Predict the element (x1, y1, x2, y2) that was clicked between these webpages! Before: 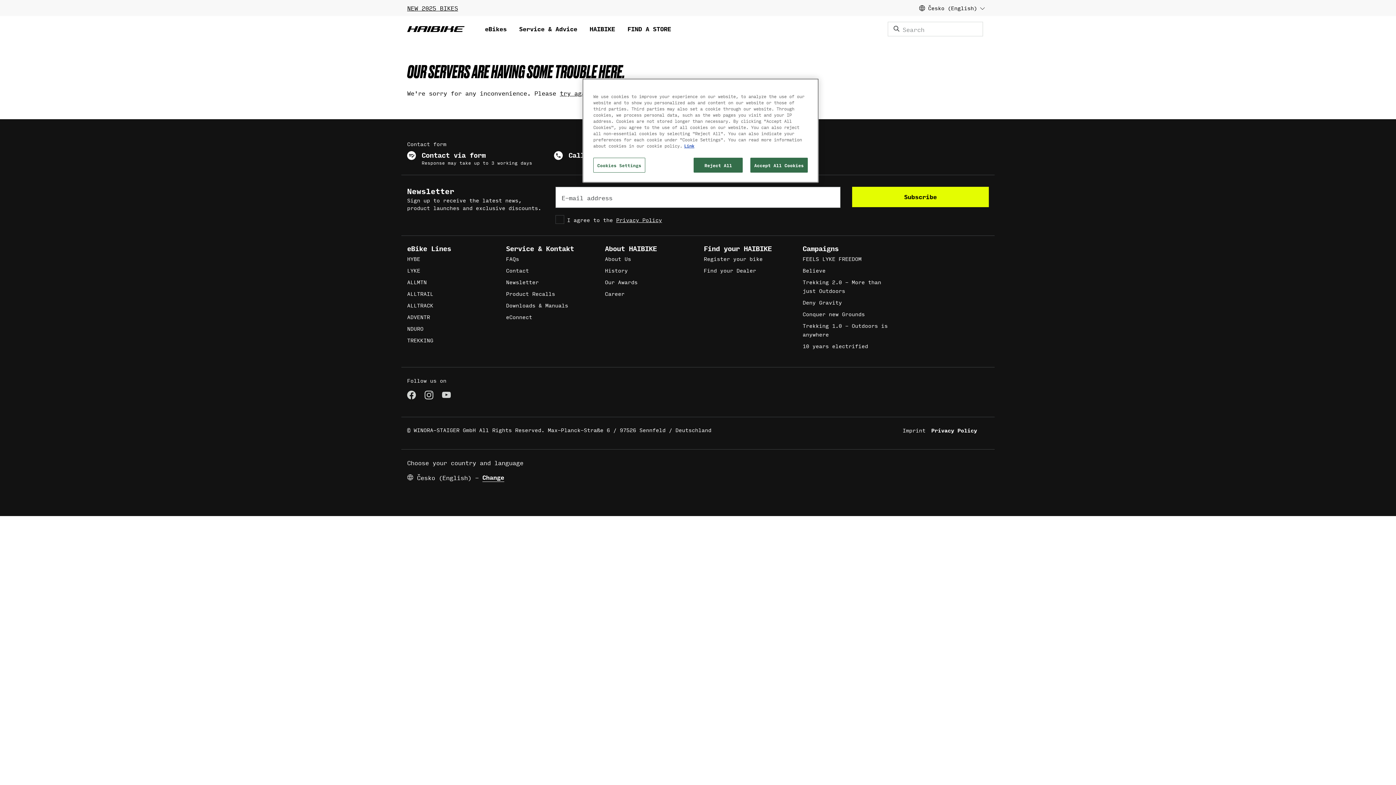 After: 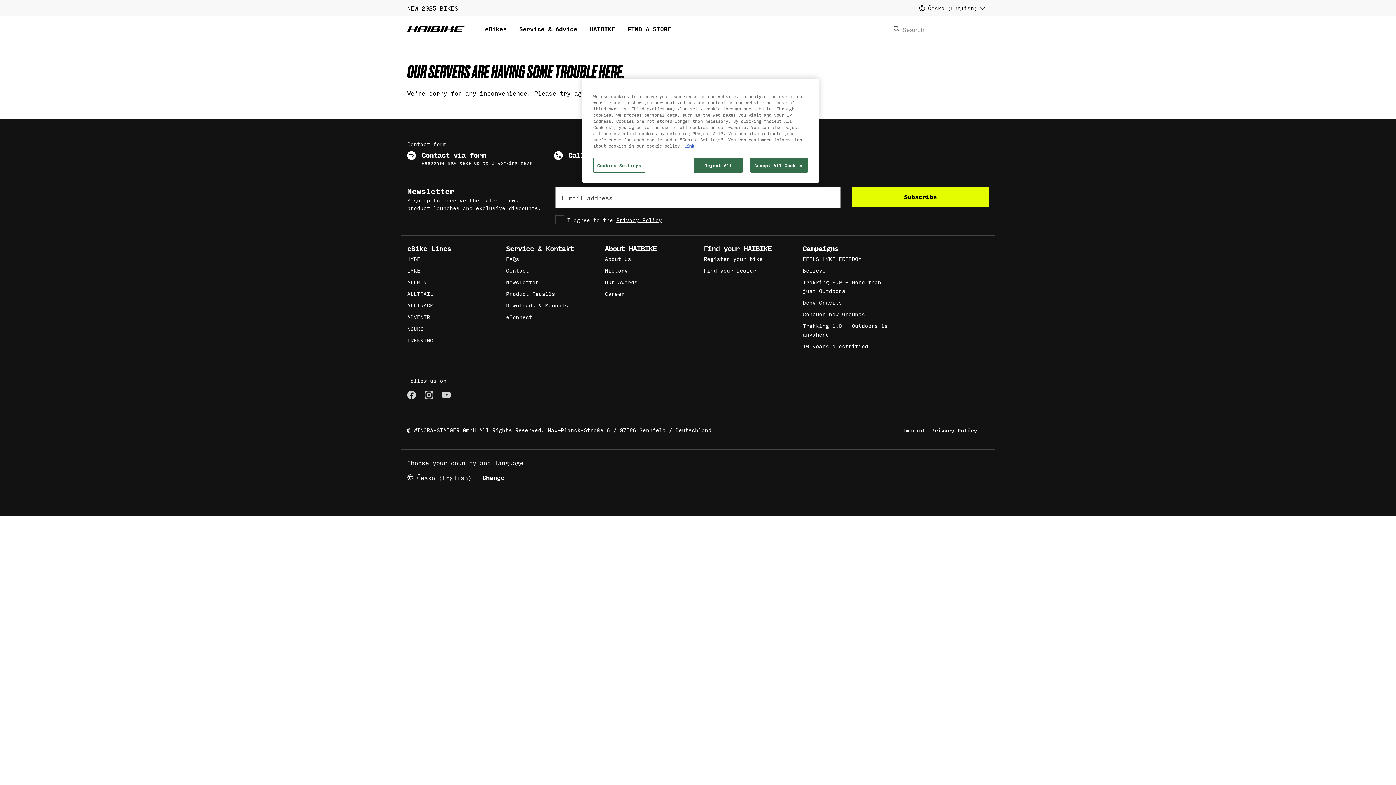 Action: bbox: (407, 26, 464, 32)